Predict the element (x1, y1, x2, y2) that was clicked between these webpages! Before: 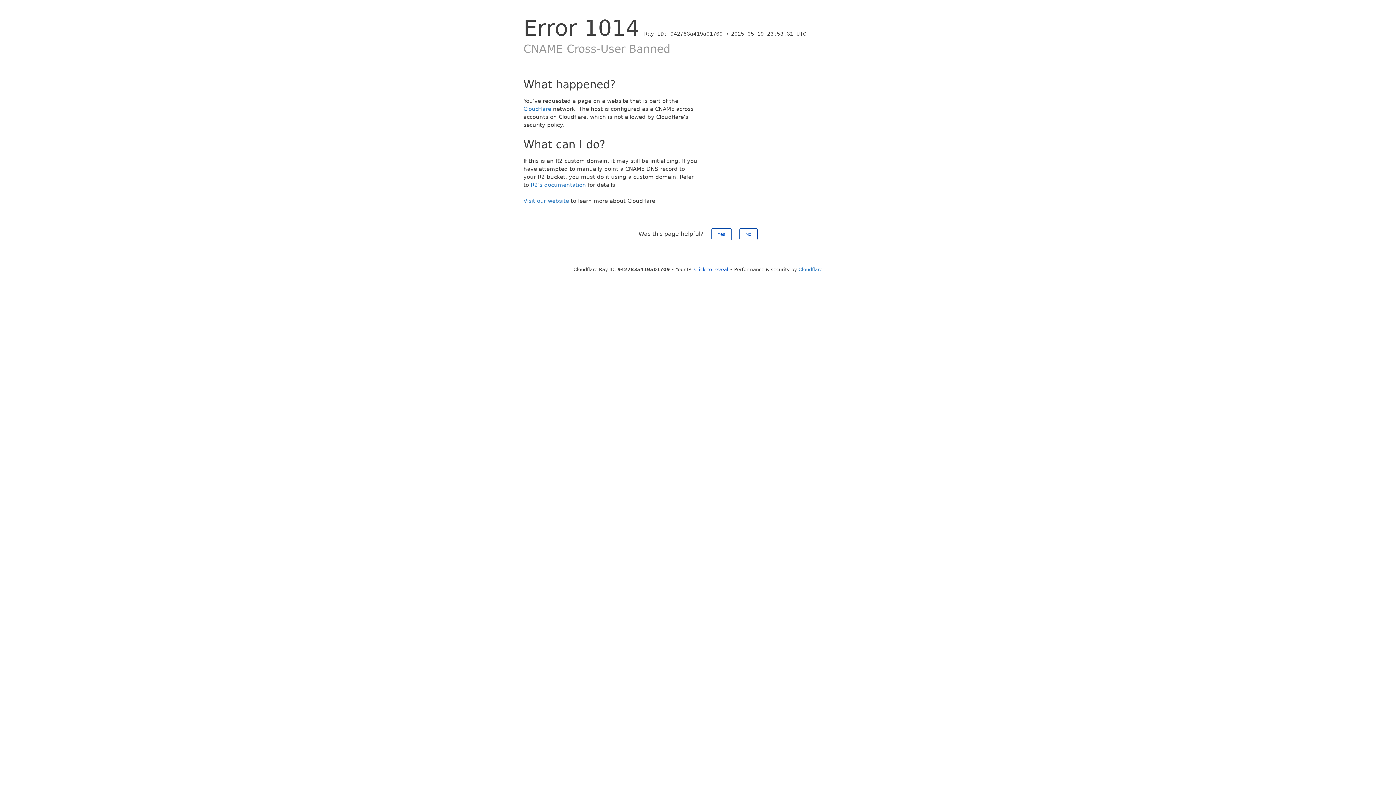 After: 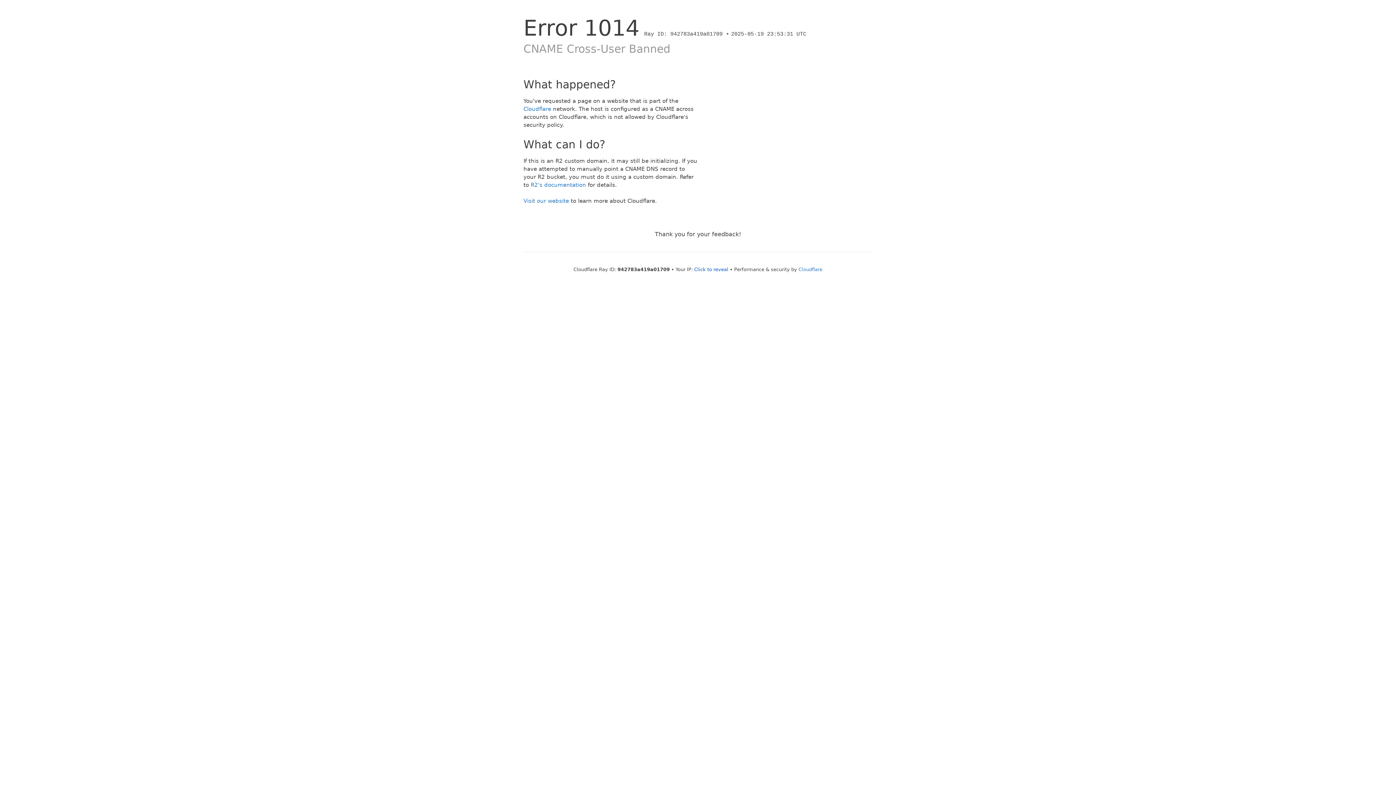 Action: bbox: (739, 228, 757, 240) label: No